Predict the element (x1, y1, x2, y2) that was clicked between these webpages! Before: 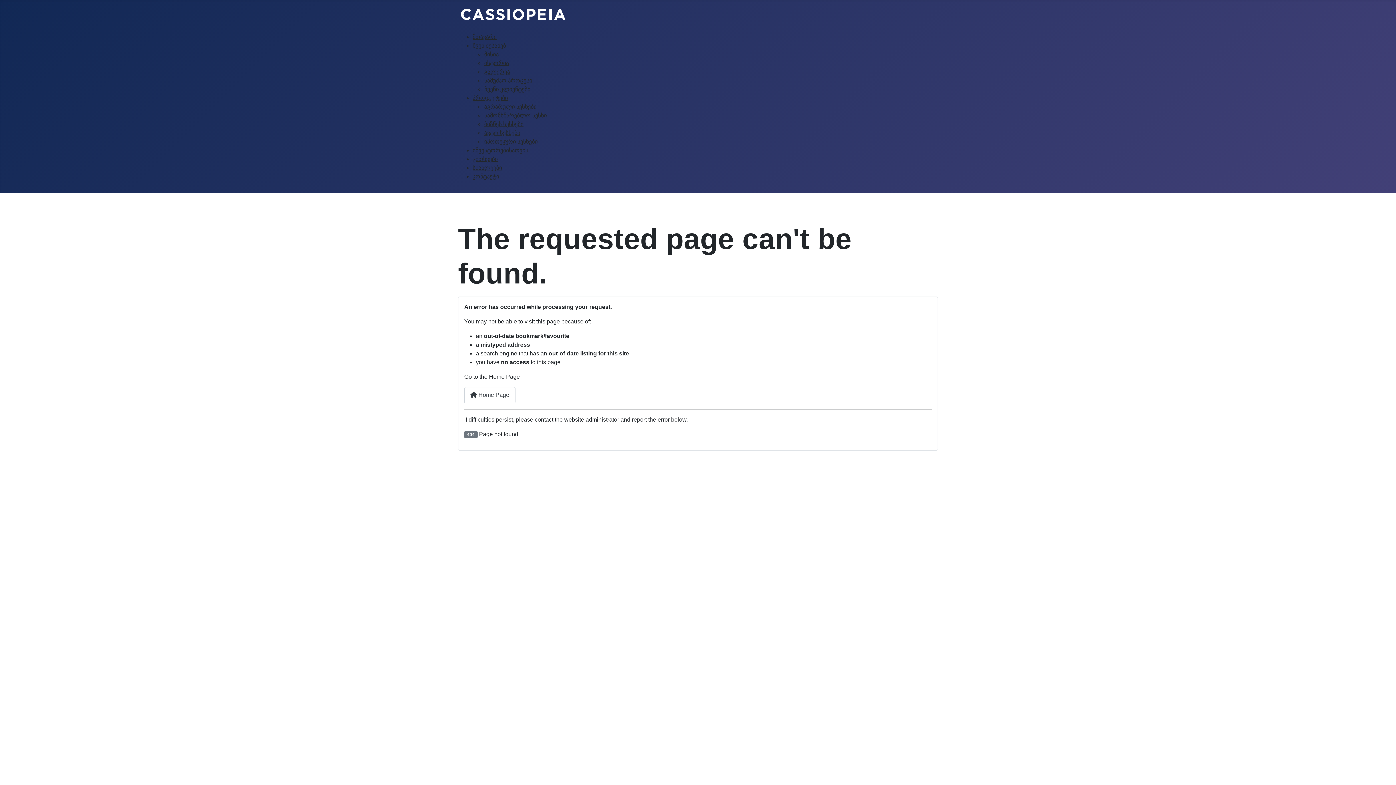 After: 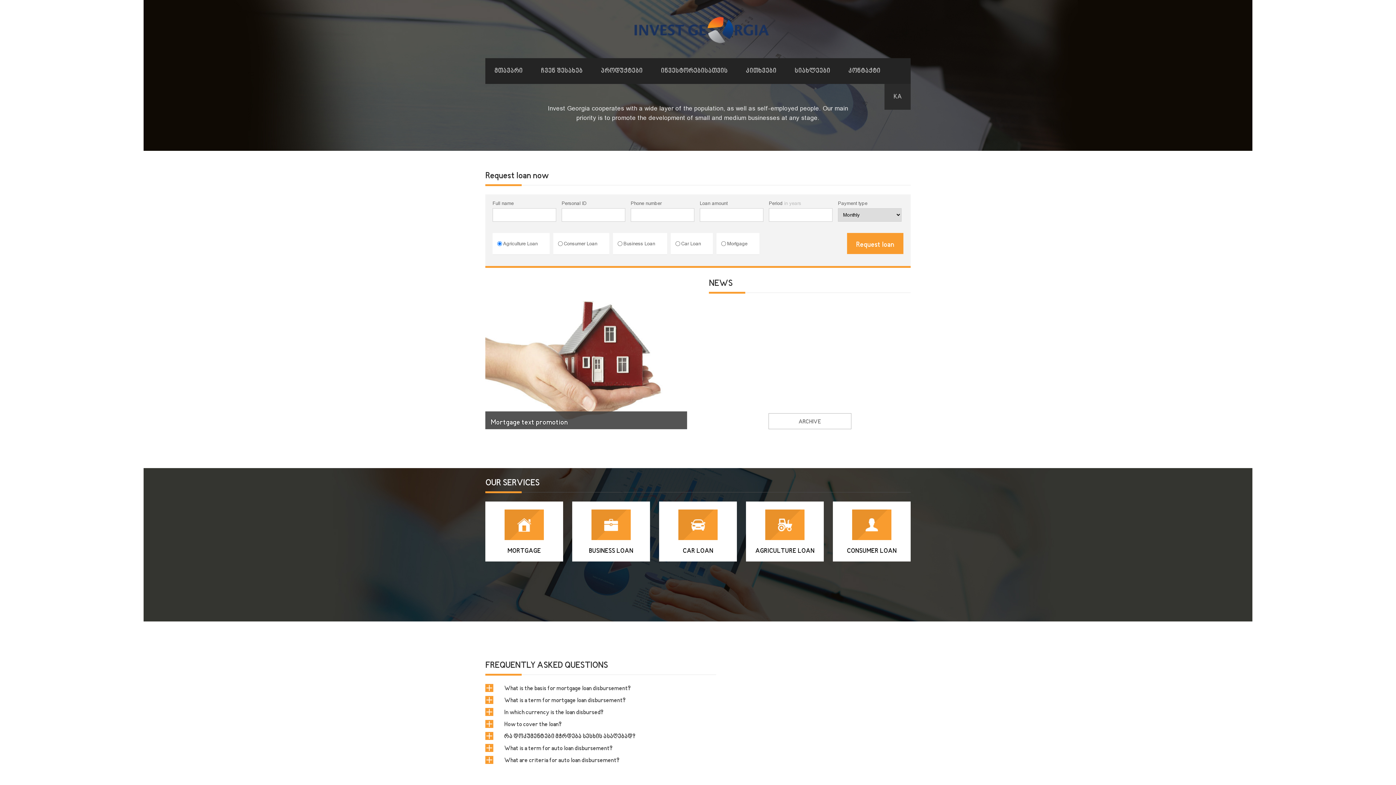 Action: bbox: (464, 387, 515, 403) label:  Home Page